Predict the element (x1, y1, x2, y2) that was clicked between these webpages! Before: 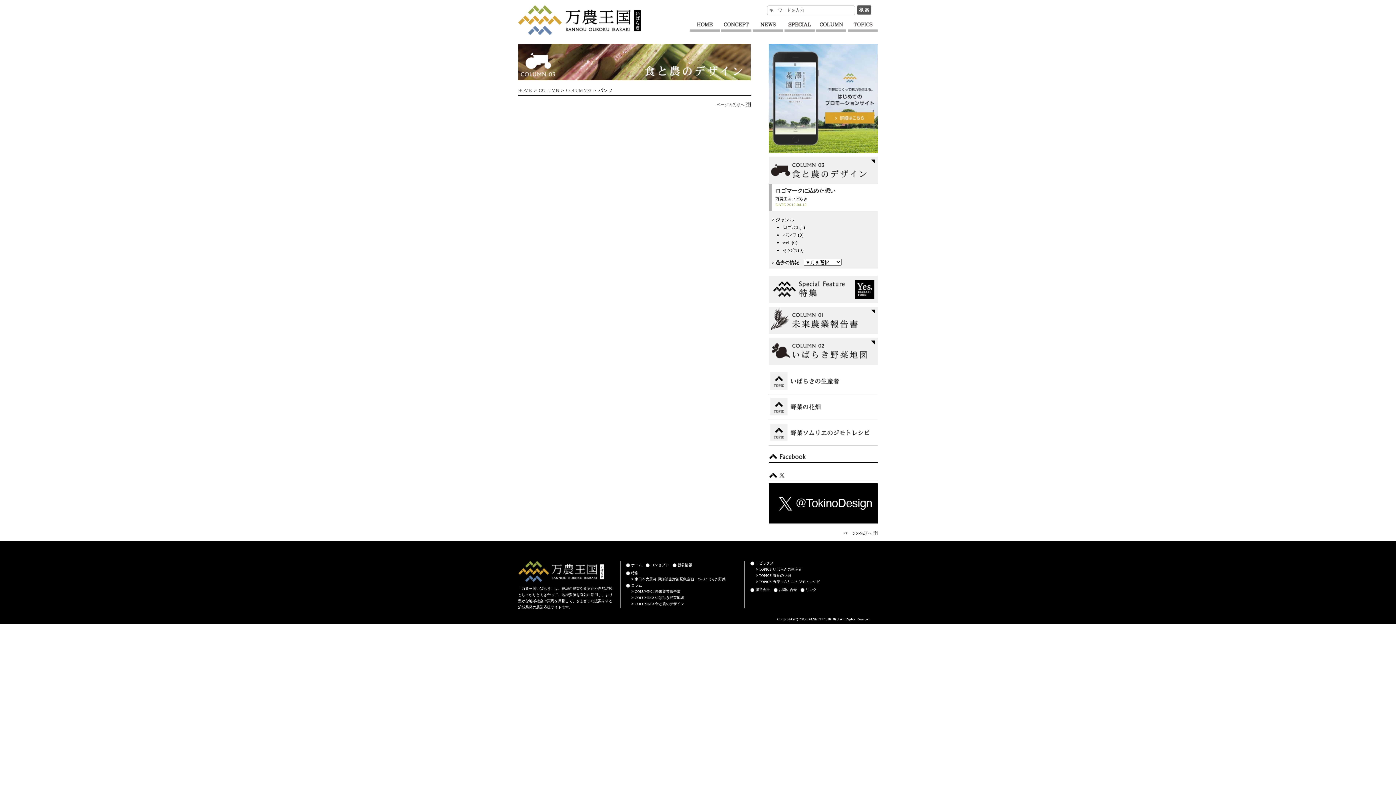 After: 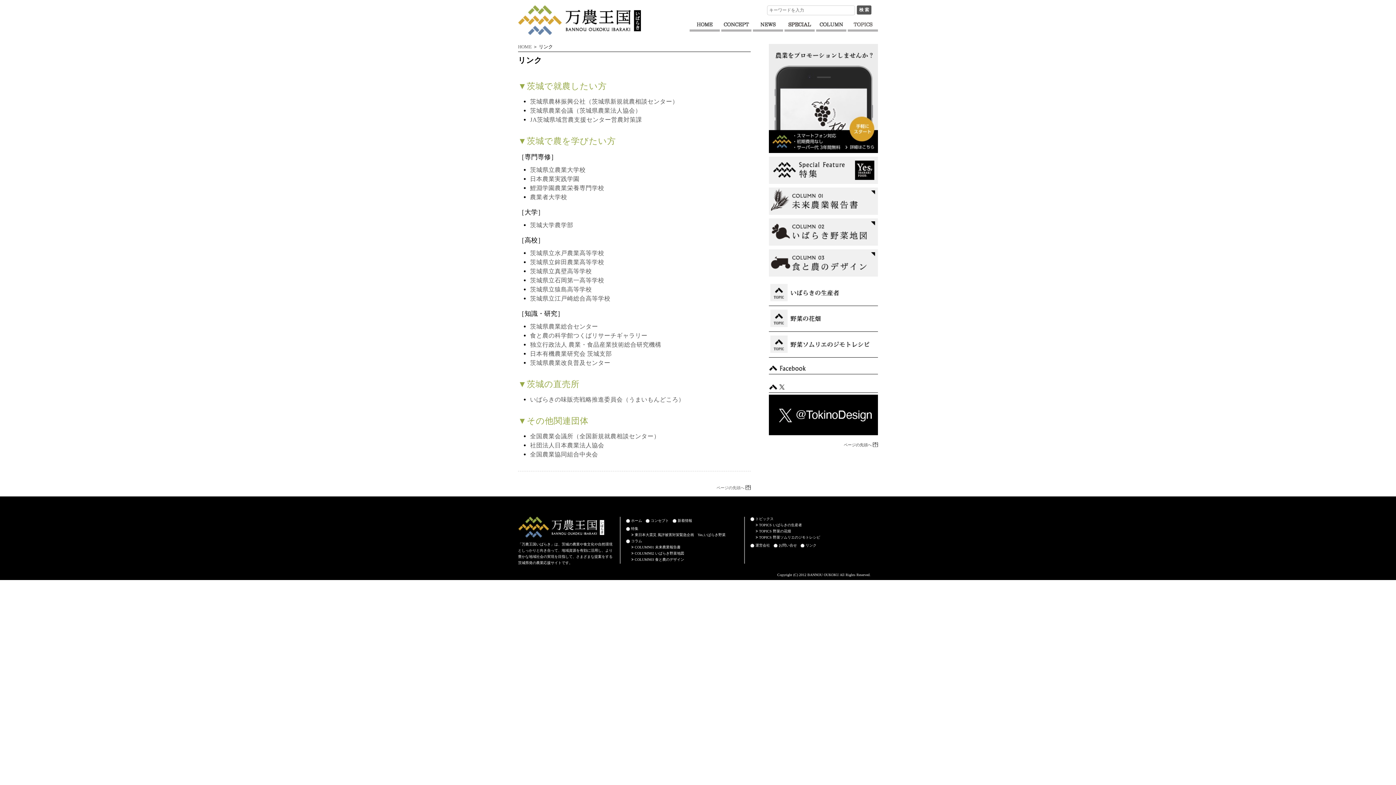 Action: bbox: (800, 587, 816, 591) label: リンク